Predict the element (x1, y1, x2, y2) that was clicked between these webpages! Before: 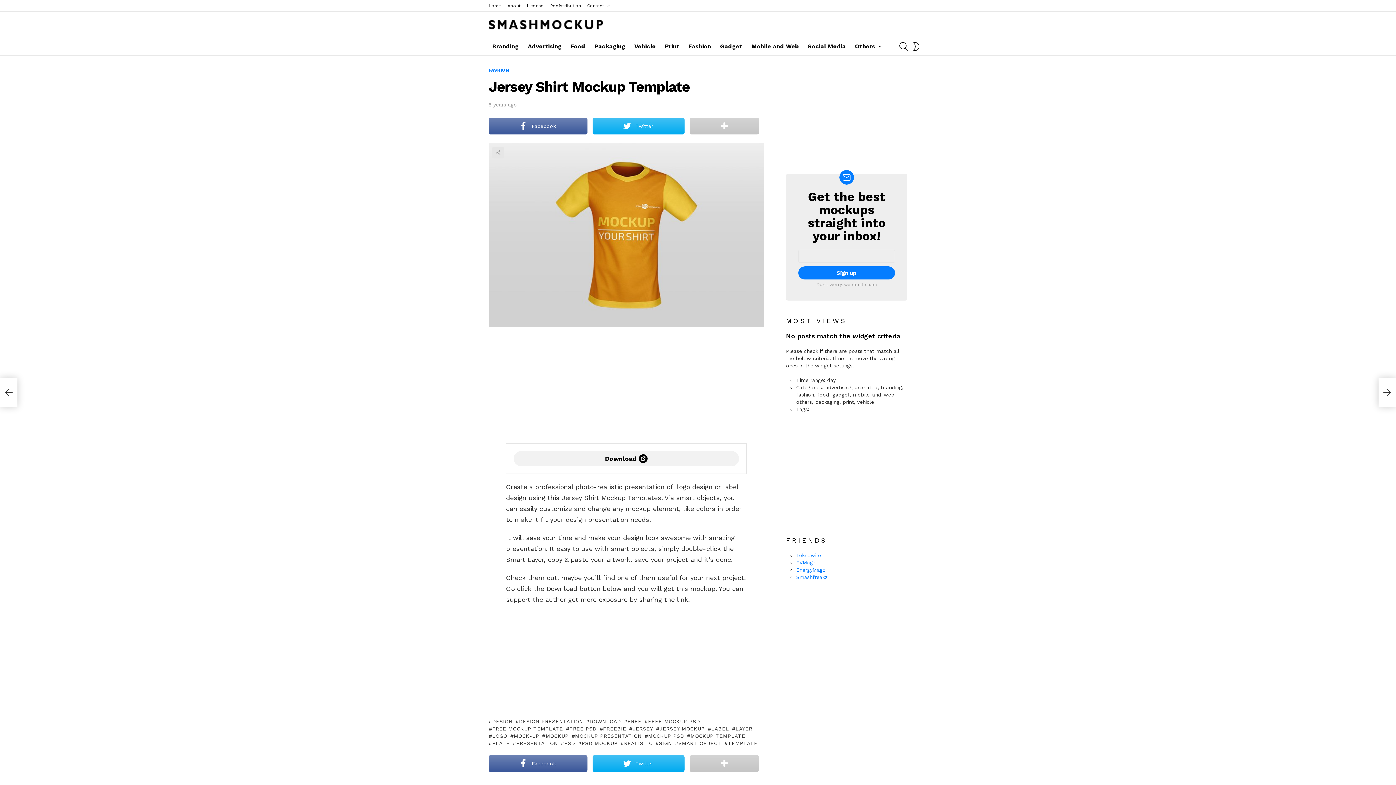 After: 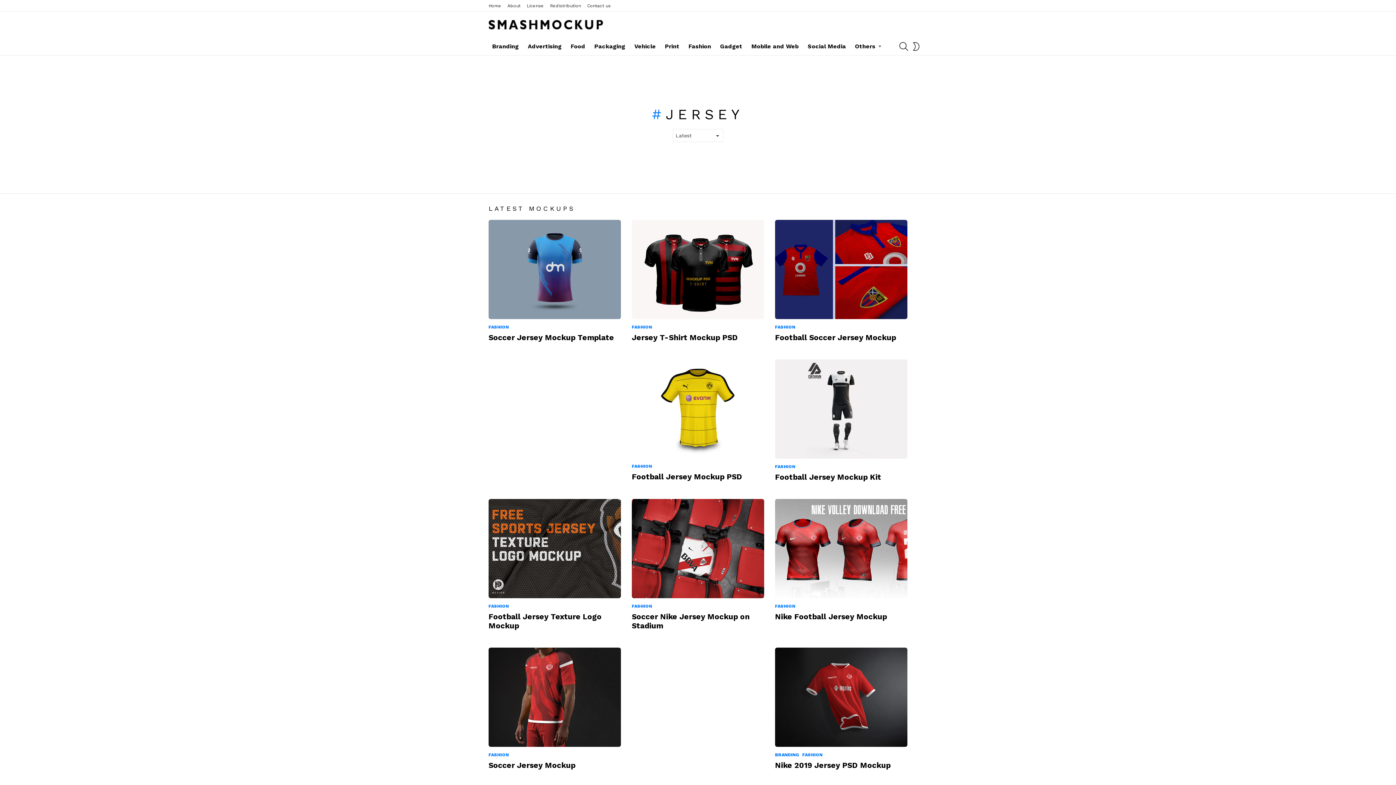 Action: bbox: (629, 725, 653, 732) label: JERSEY